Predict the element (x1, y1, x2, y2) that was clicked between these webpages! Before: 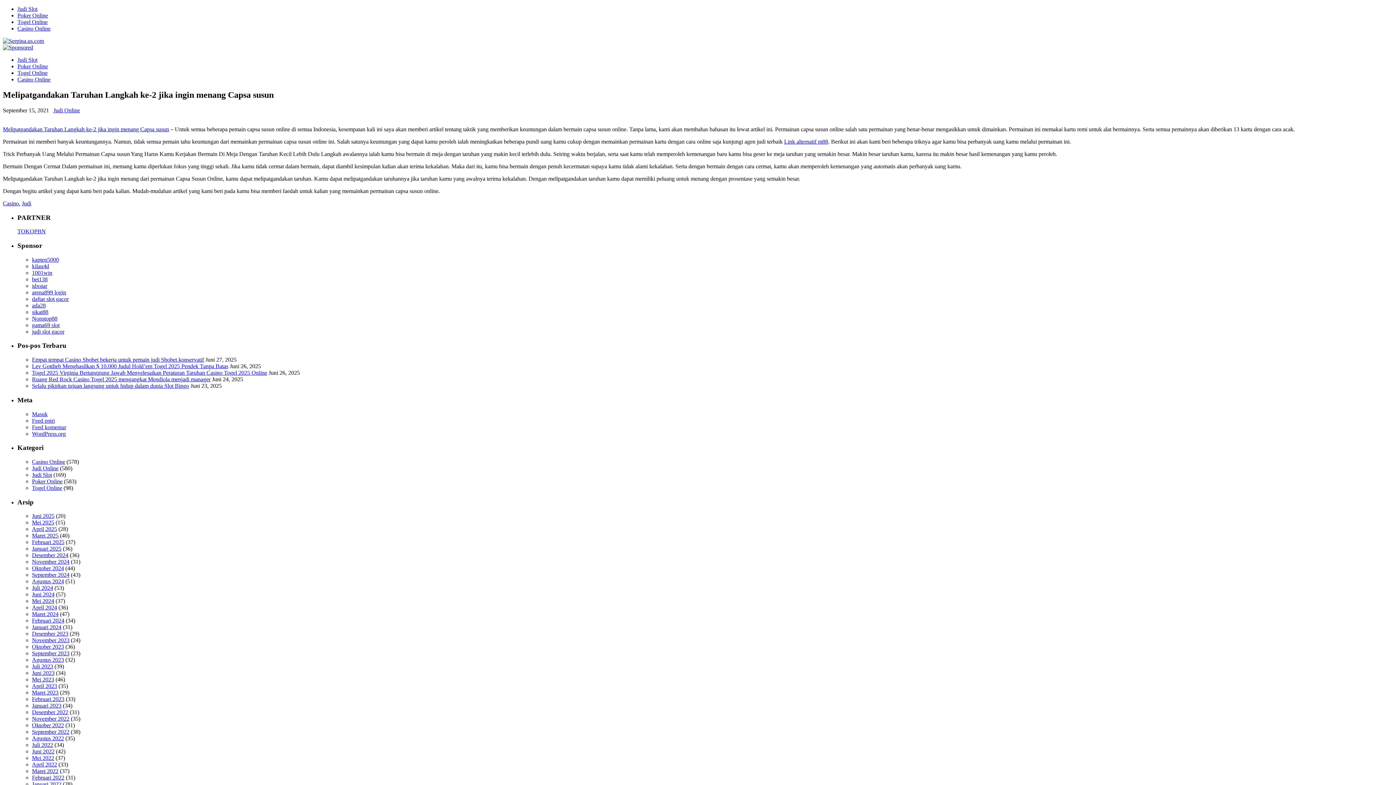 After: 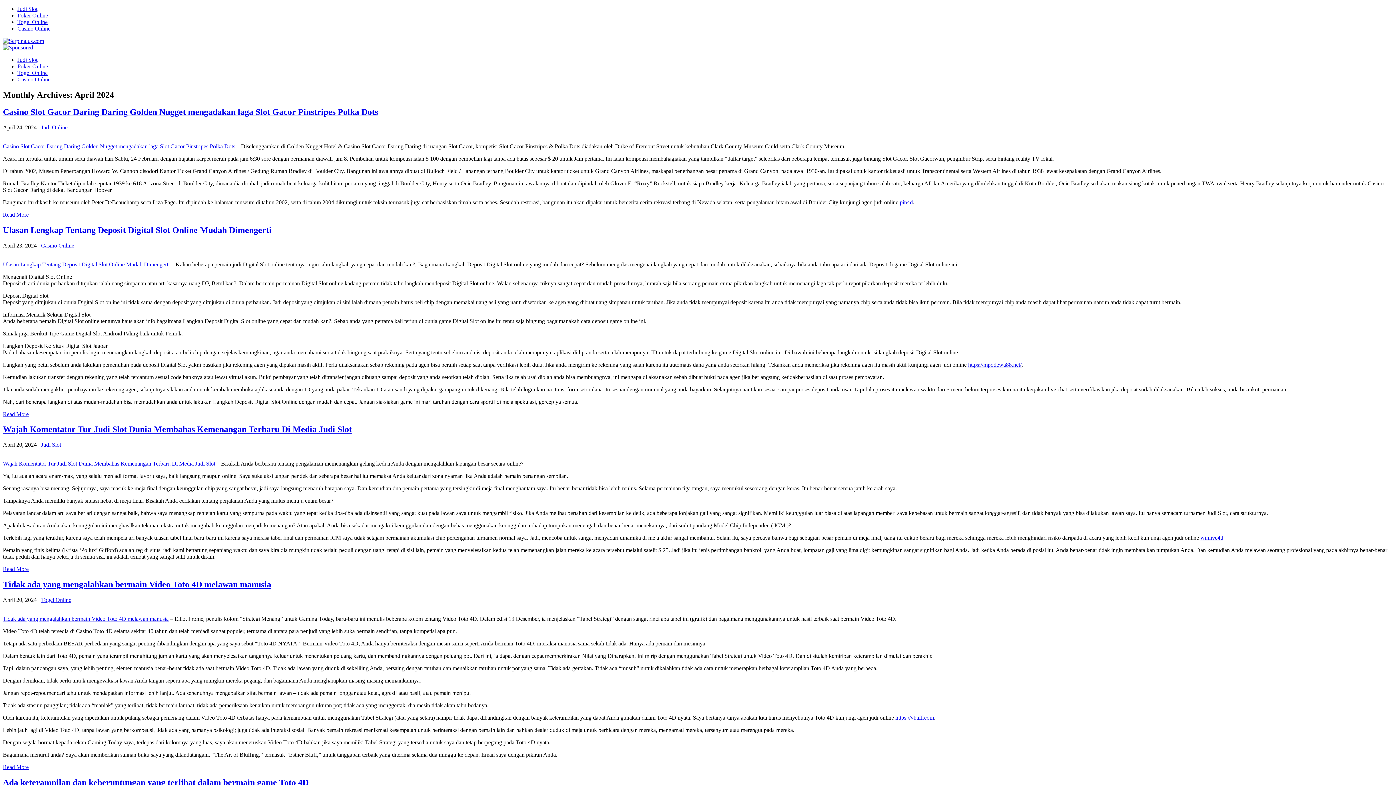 Action: label: April 2024 bbox: (32, 604, 57, 611)